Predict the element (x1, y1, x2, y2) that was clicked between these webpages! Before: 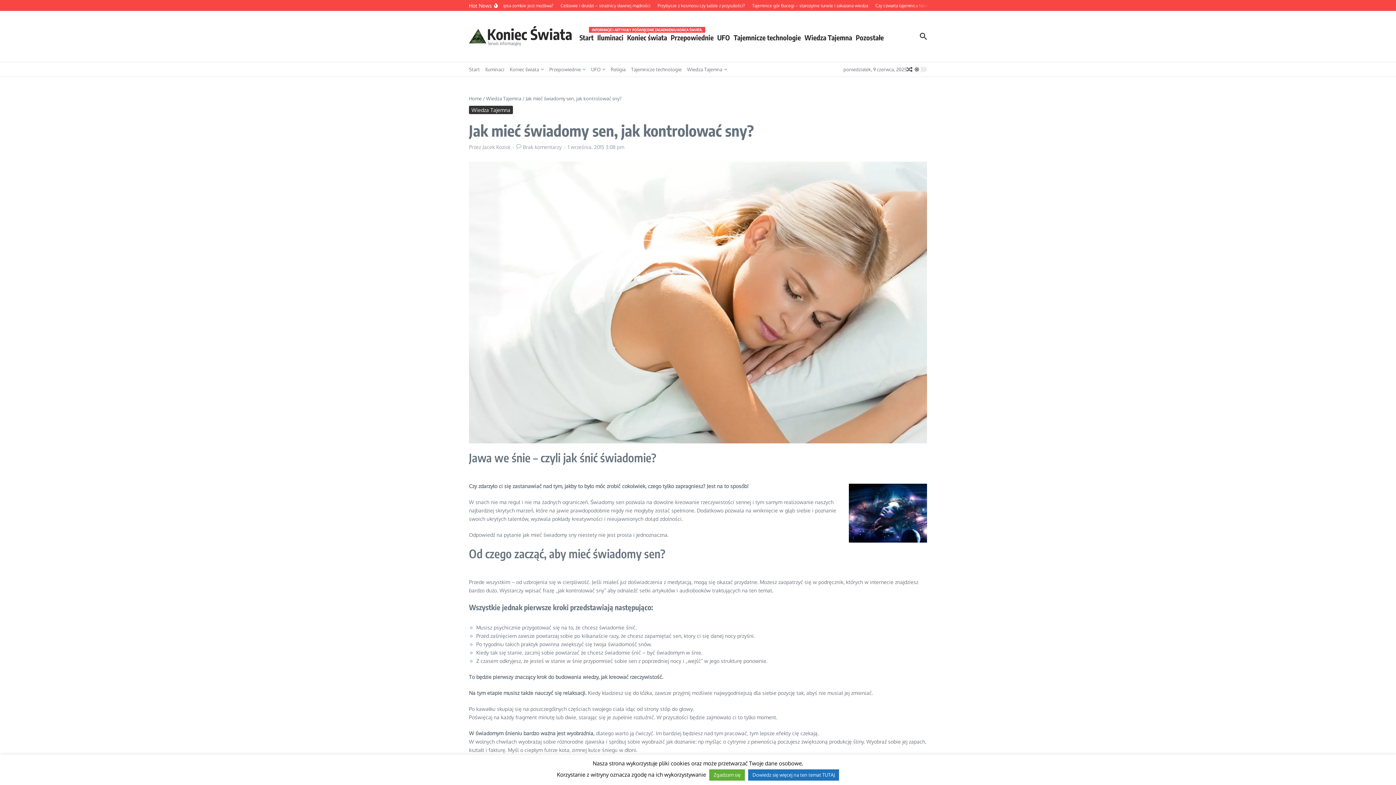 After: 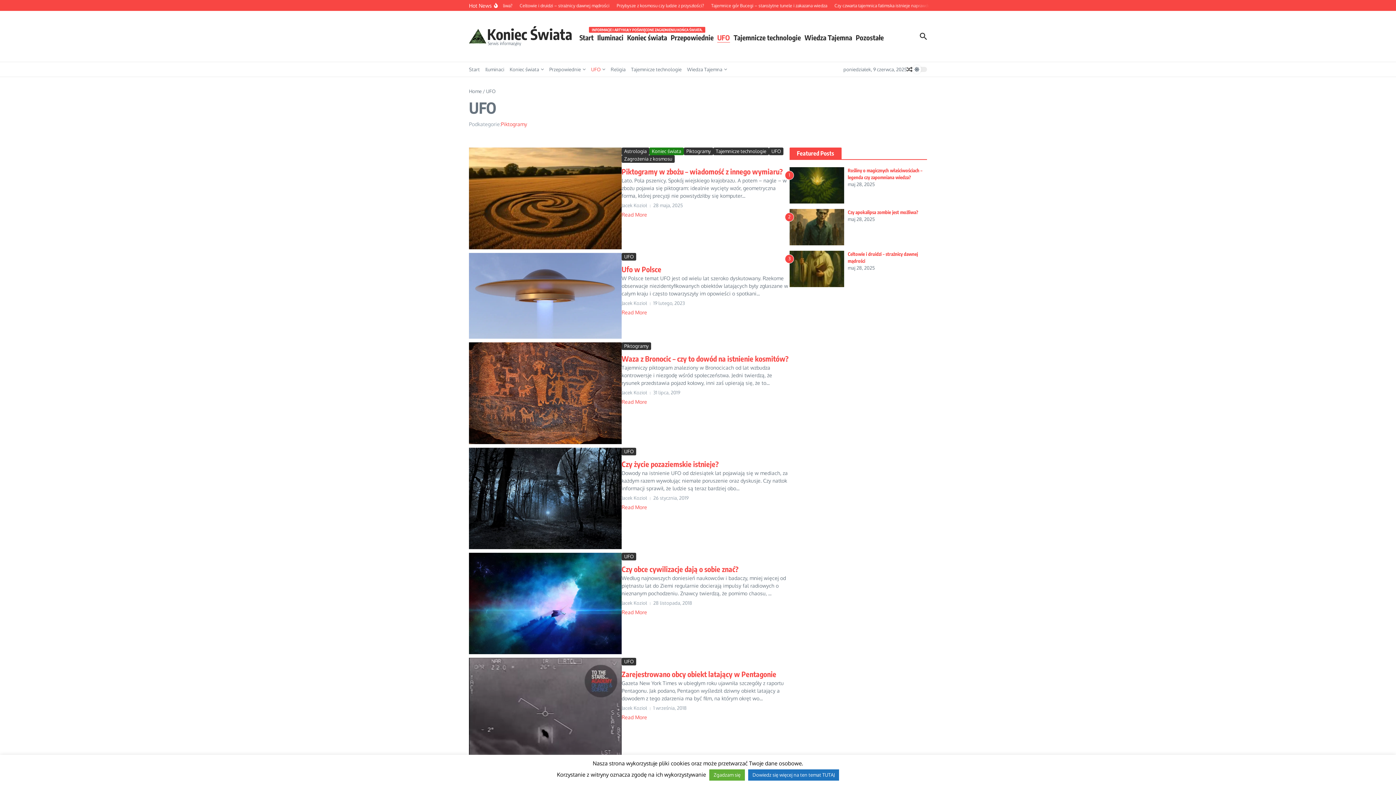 Action: label: UFO bbox: (717, 30, 730, 42)